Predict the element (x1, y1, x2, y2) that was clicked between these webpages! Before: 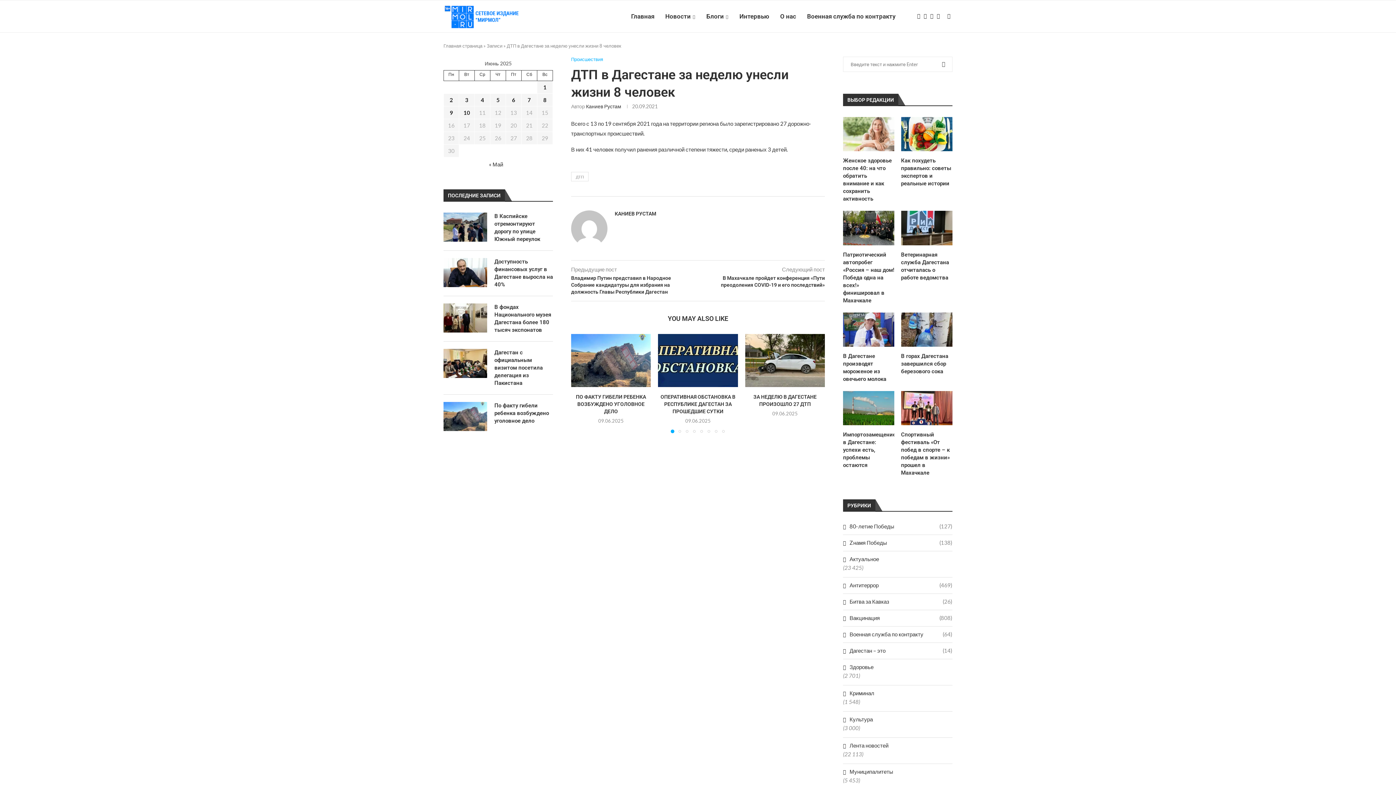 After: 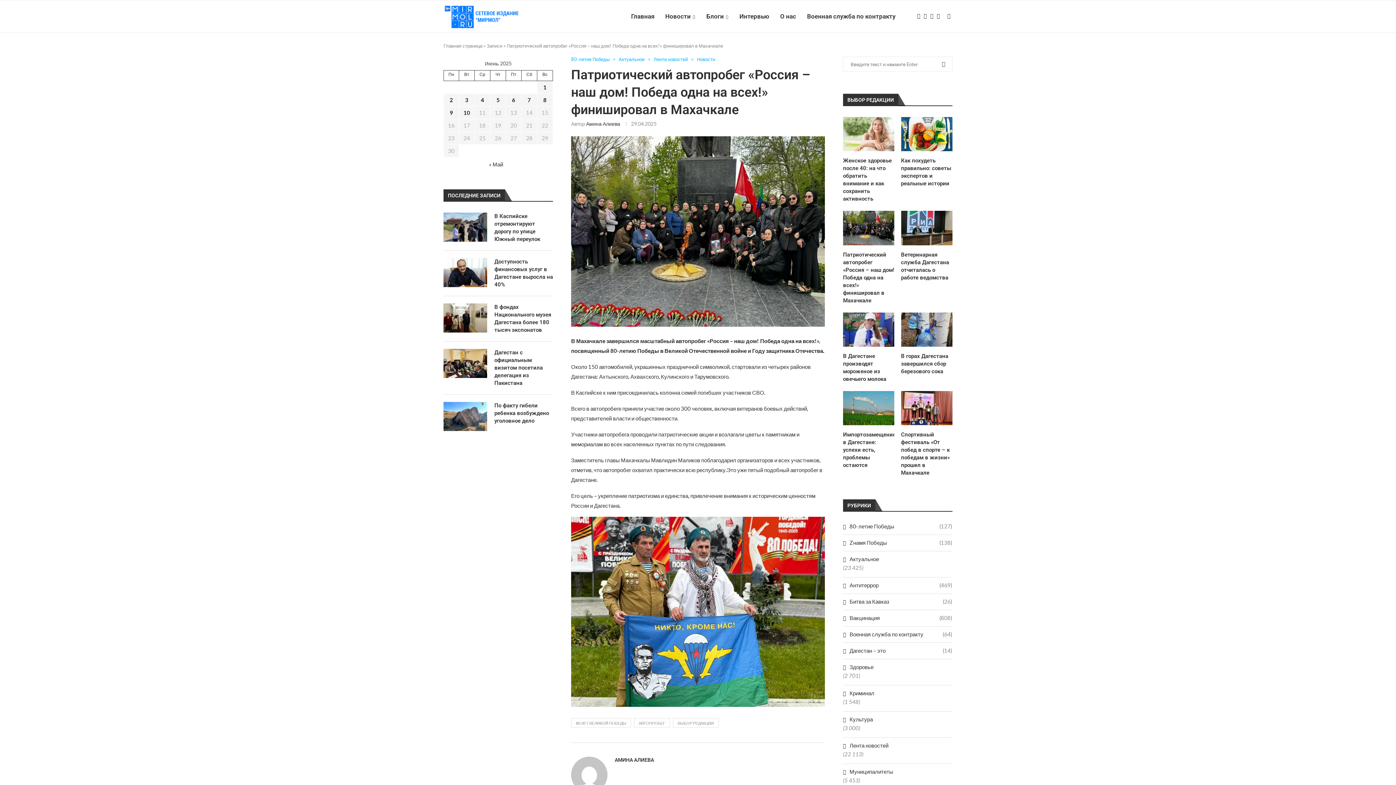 Action: label: Патриотический автопробег «Россия – наш дом! Победа одна на всех!» финишировал в Махачкале bbox: (843, 251, 894, 304)